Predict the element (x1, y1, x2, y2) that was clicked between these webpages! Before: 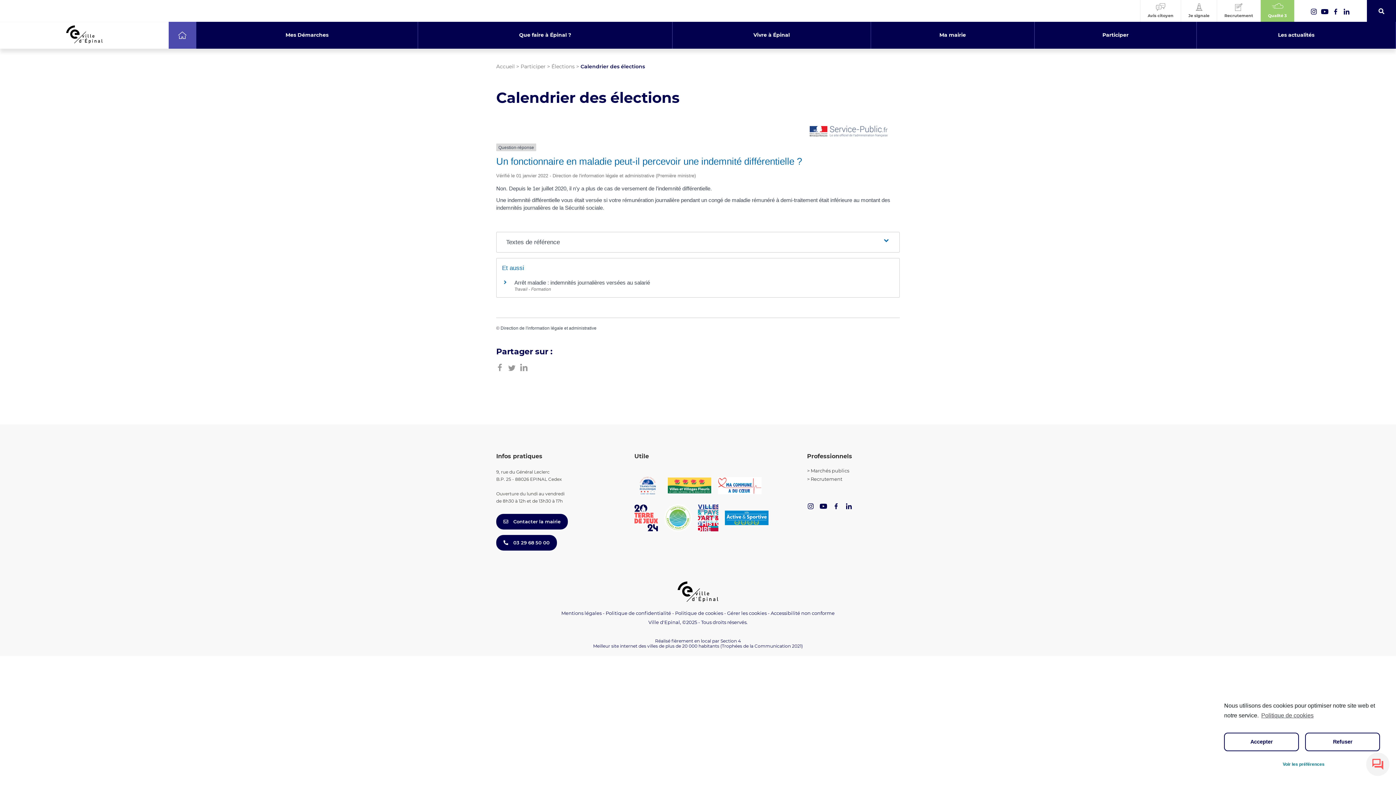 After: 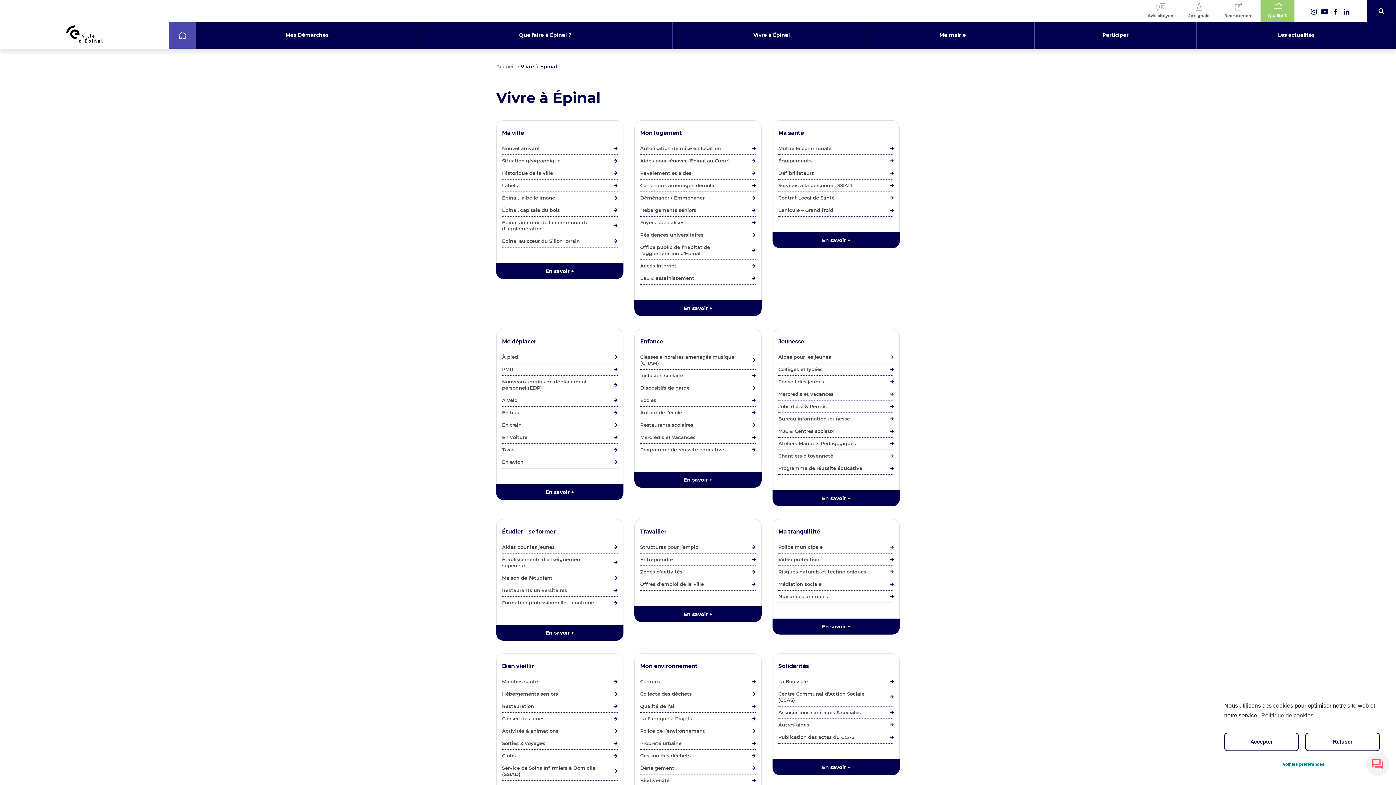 Action: bbox: (744, 21, 799, 48) label: Vivre à Épinal